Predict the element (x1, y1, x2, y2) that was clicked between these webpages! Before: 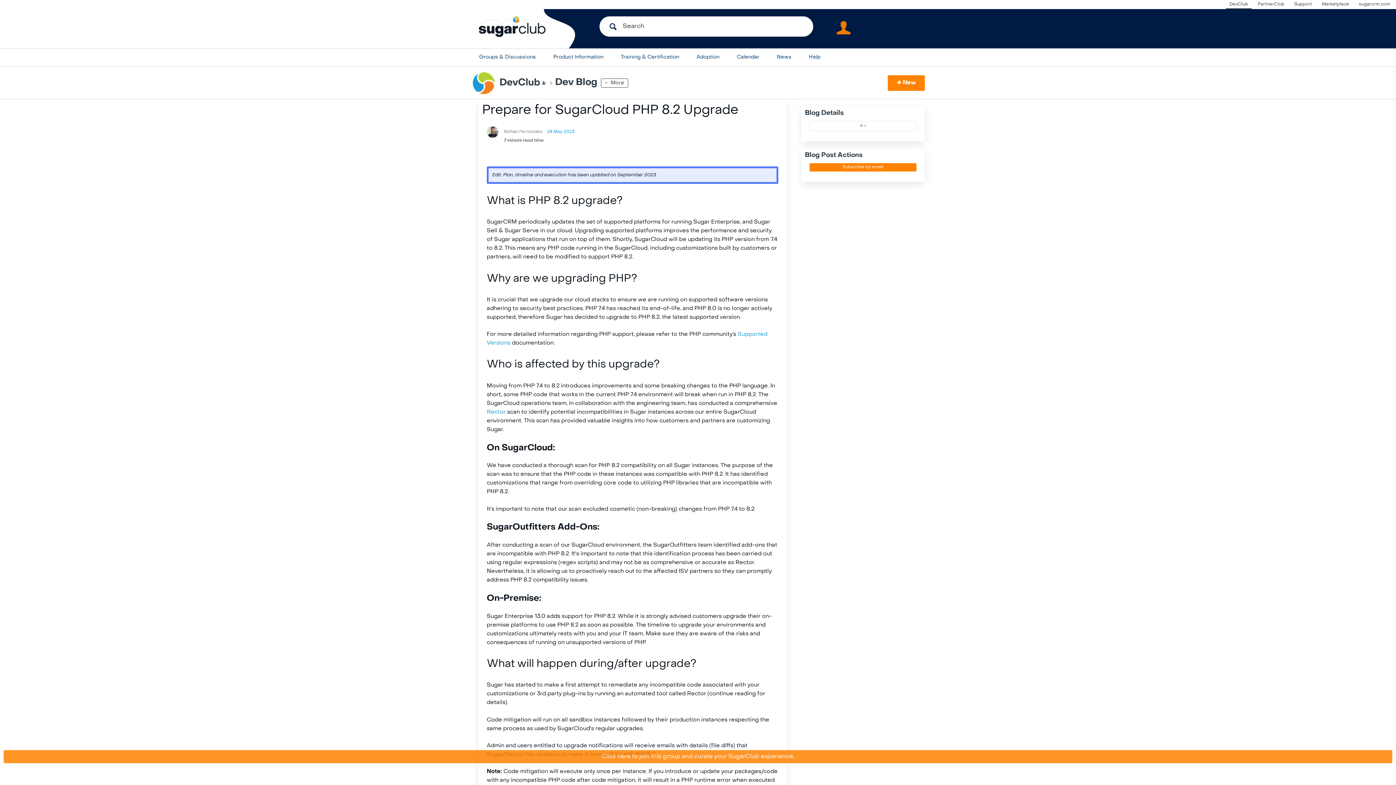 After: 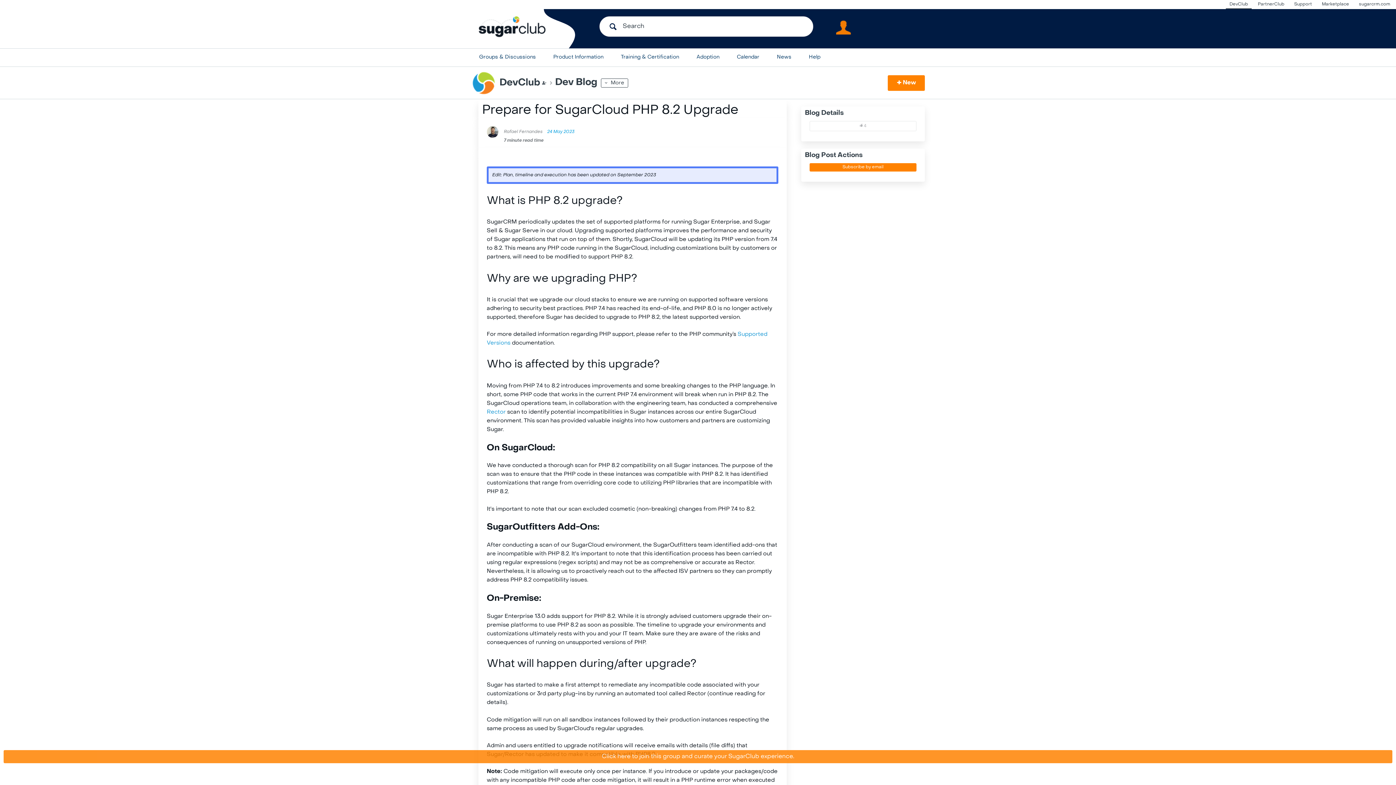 Action: bbox: (820, 48, 828, 66)